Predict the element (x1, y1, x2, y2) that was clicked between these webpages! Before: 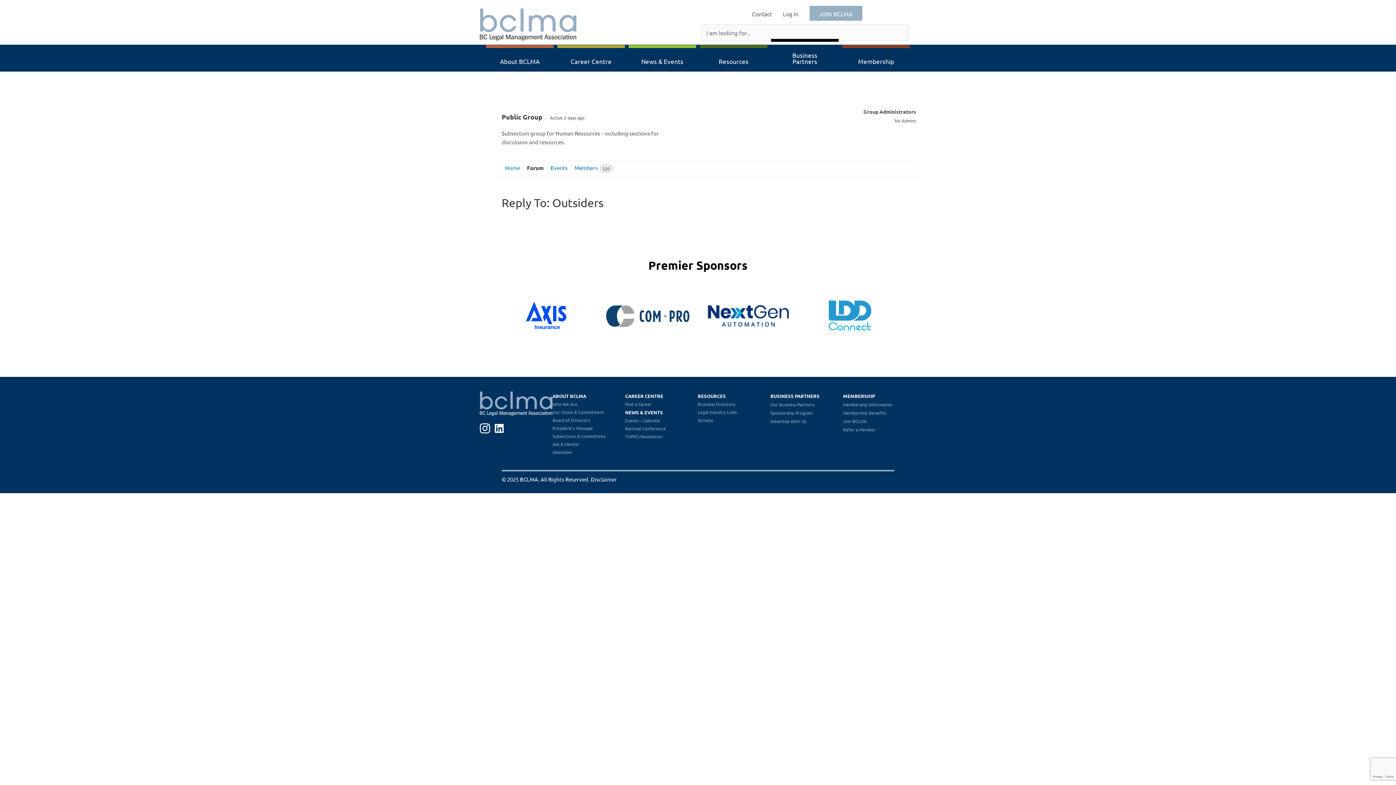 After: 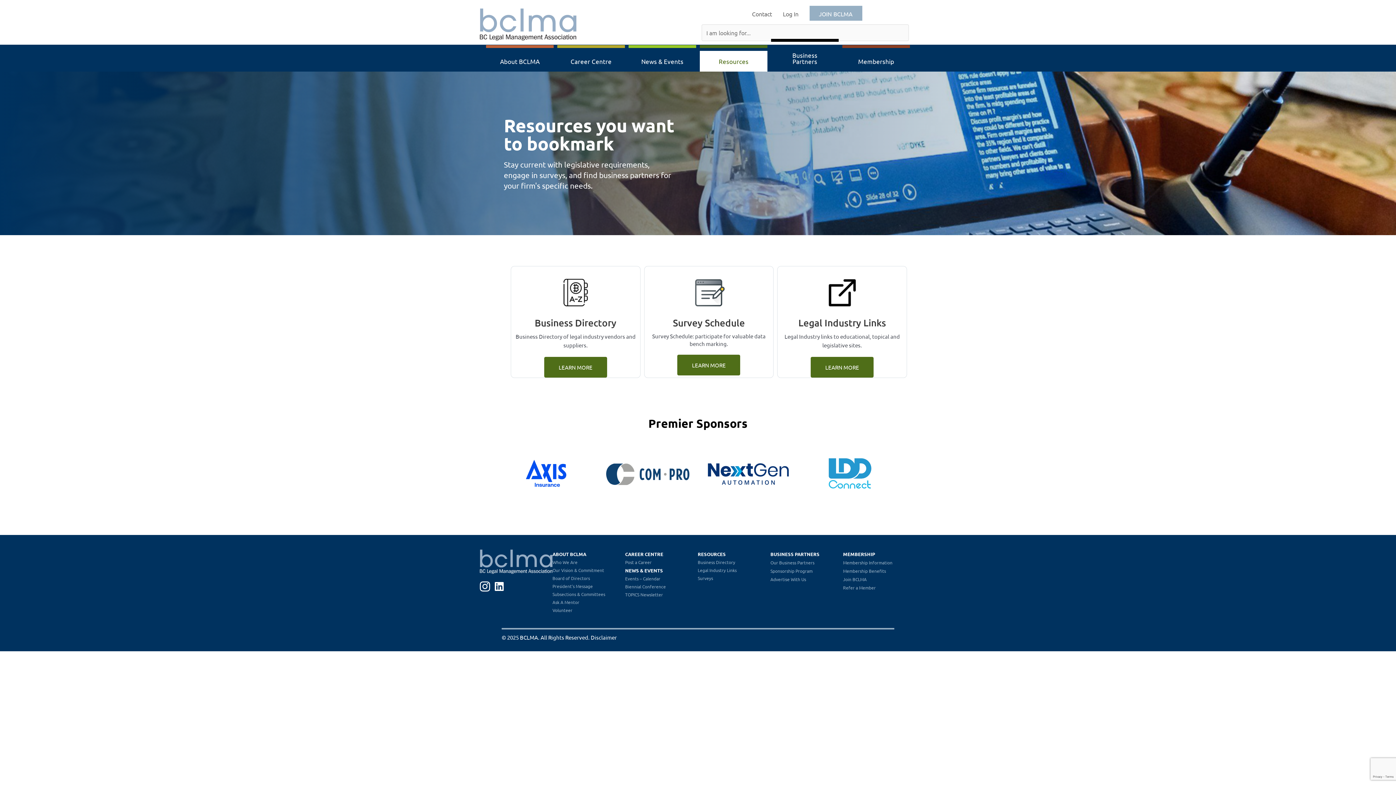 Action: label: Resources bbox: (700, 50, 767, 71)